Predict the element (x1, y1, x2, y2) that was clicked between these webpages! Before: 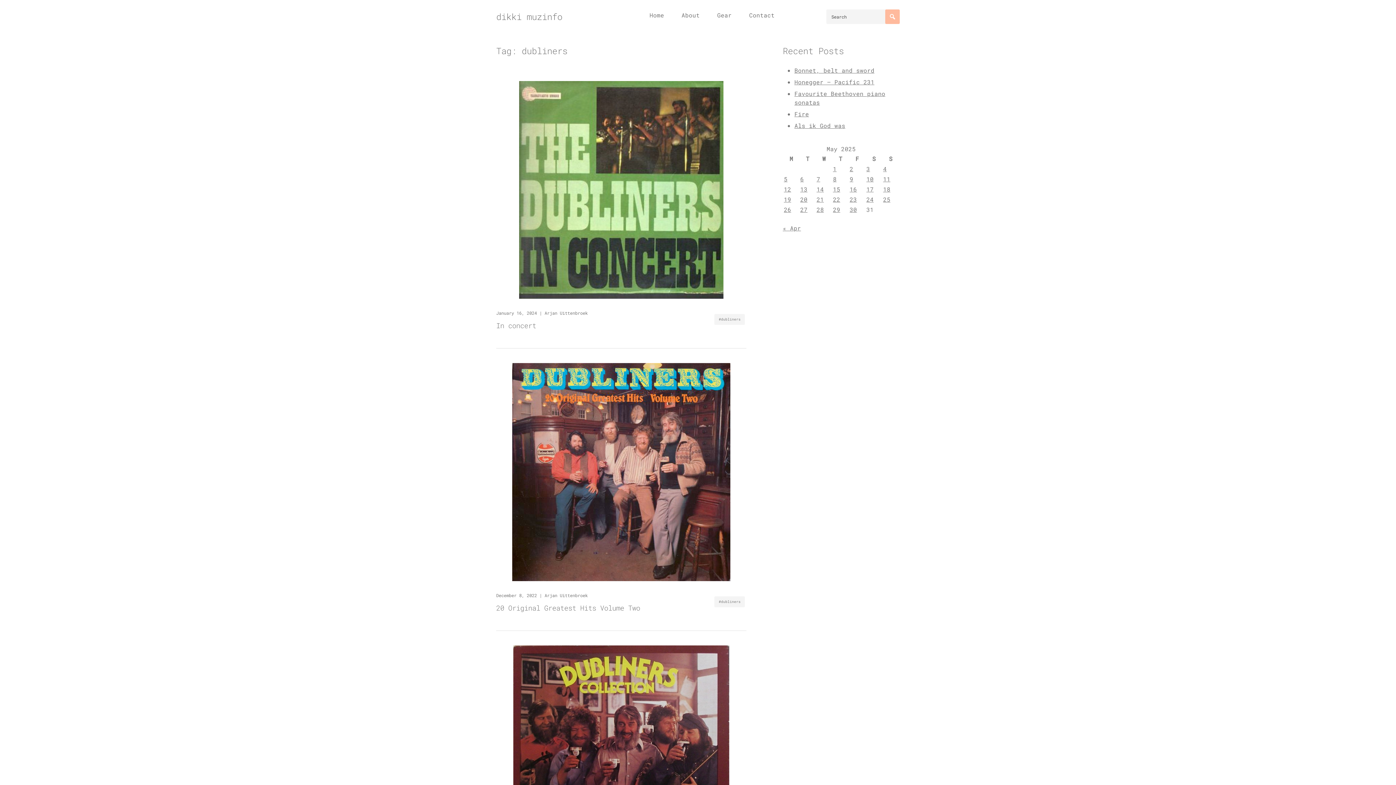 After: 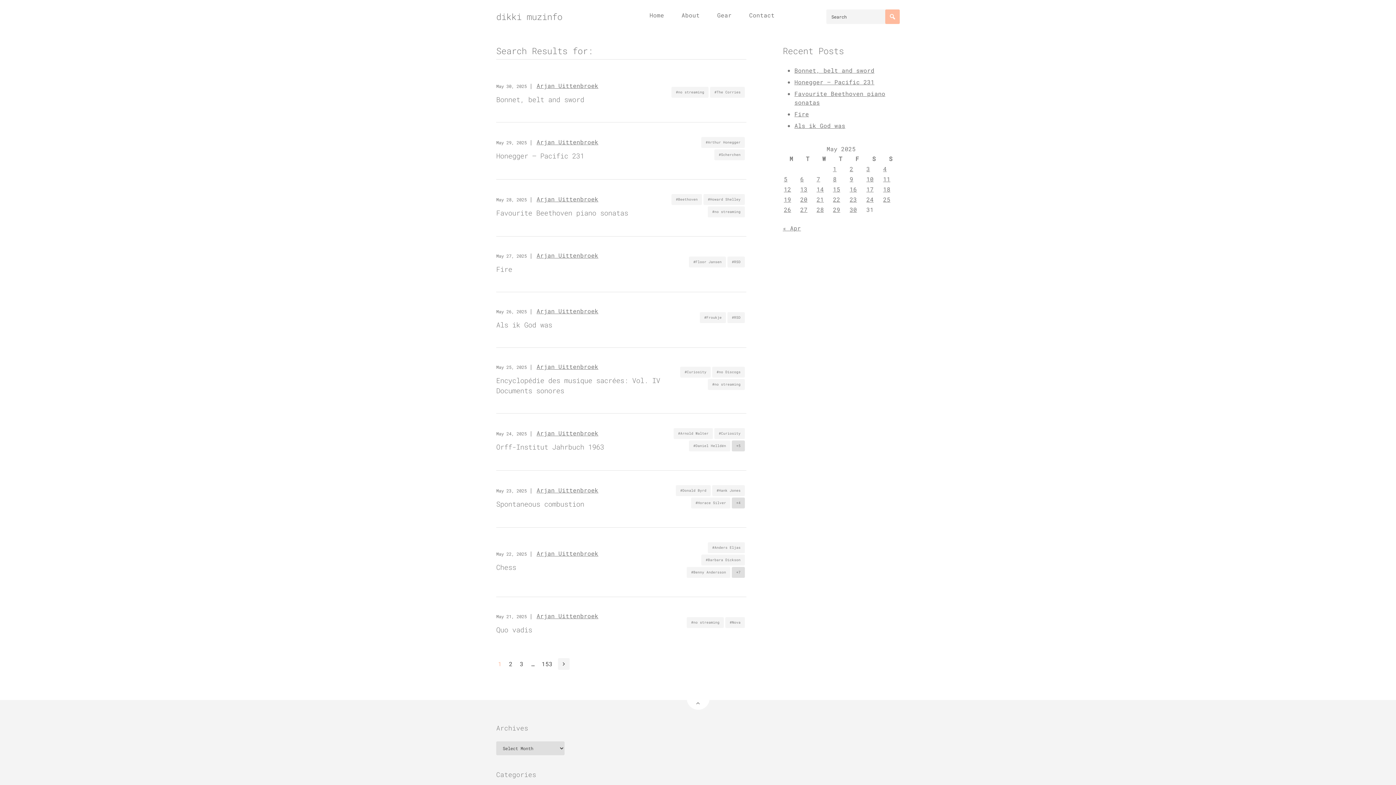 Action: bbox: (885, 9, 900, 24) label: Search